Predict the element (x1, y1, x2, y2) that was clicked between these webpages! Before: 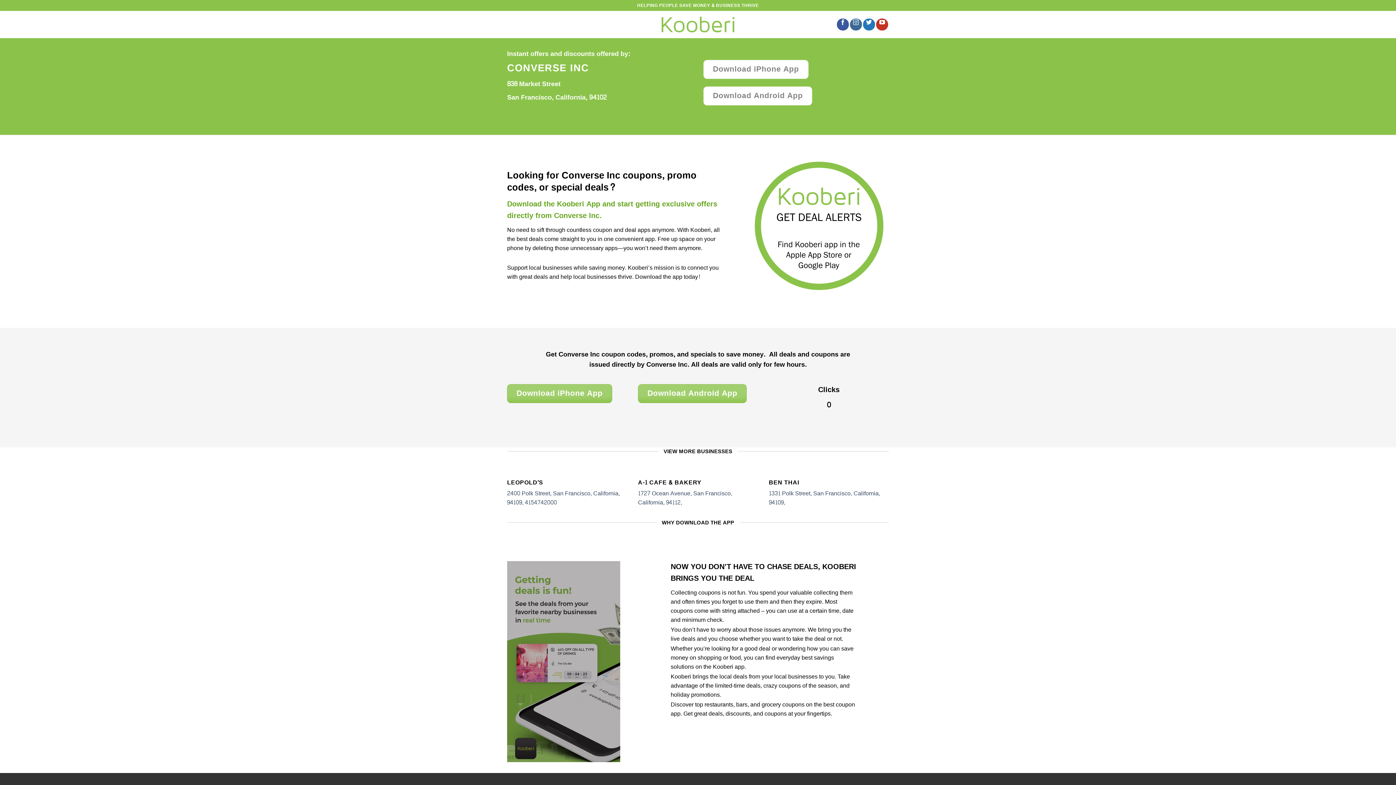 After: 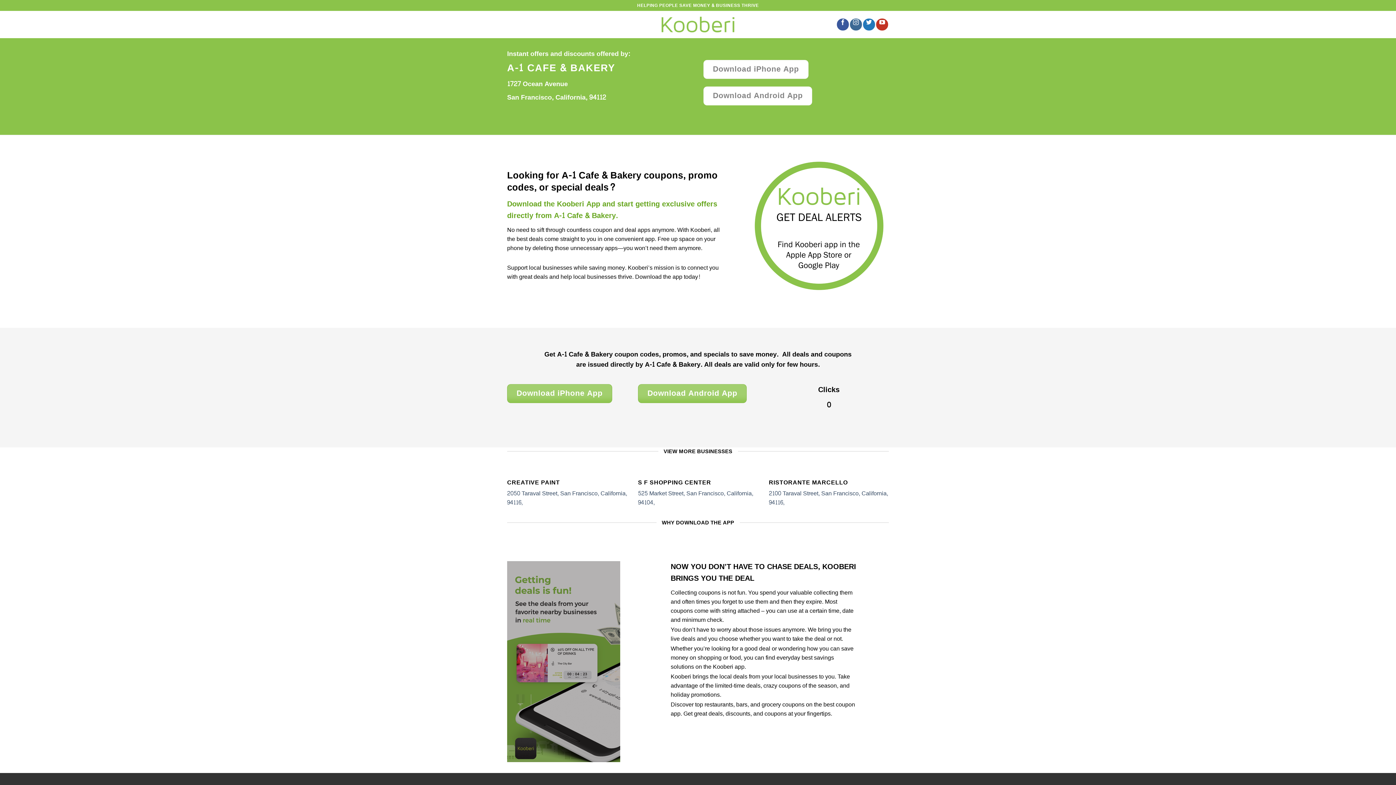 Action: label: A-1 CAFE & BAKERY

1727 Ocean Avenue, San Francisco, California, 94112, bbox: (638, 479, 758, 507)